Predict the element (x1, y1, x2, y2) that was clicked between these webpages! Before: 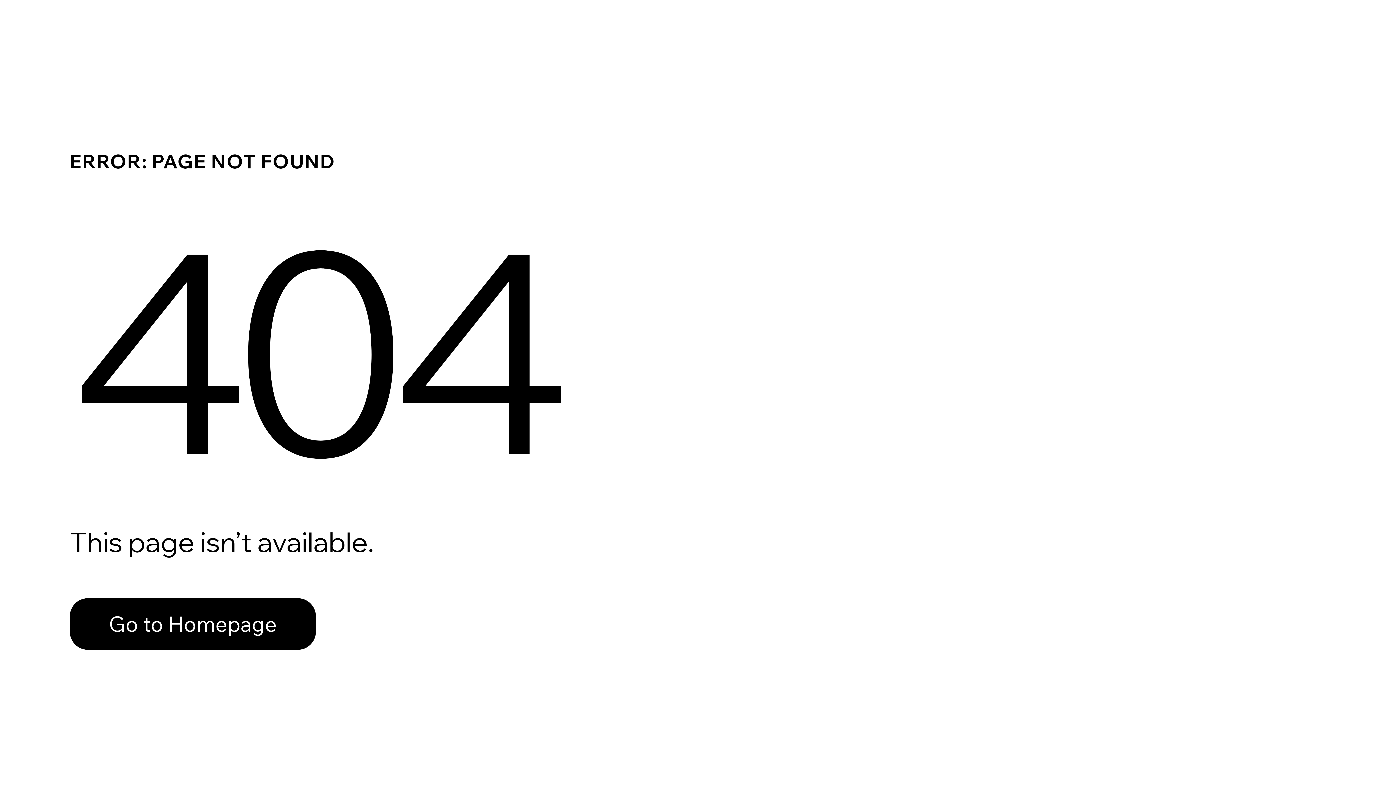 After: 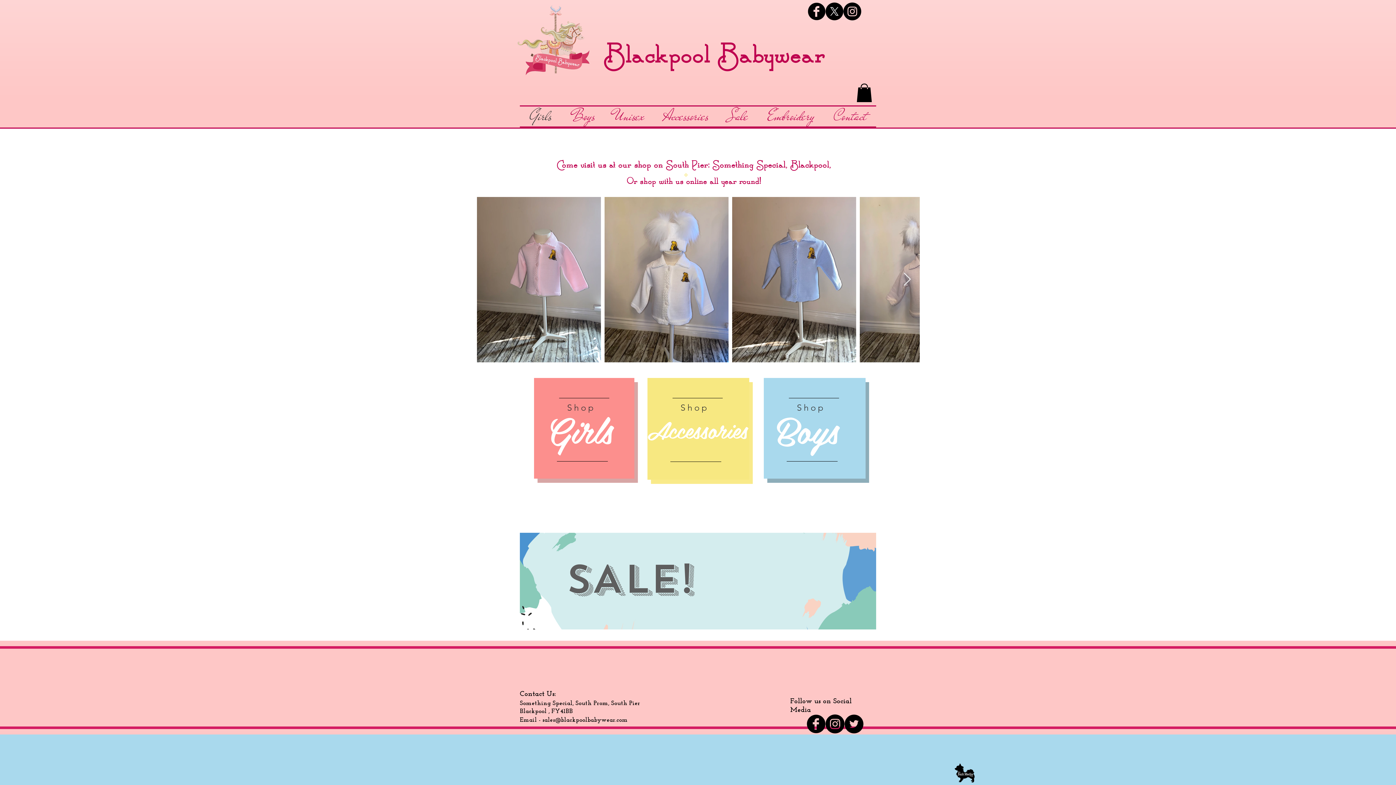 Action: bbox: (69, 582, 768, 659) label: Go to Homepage